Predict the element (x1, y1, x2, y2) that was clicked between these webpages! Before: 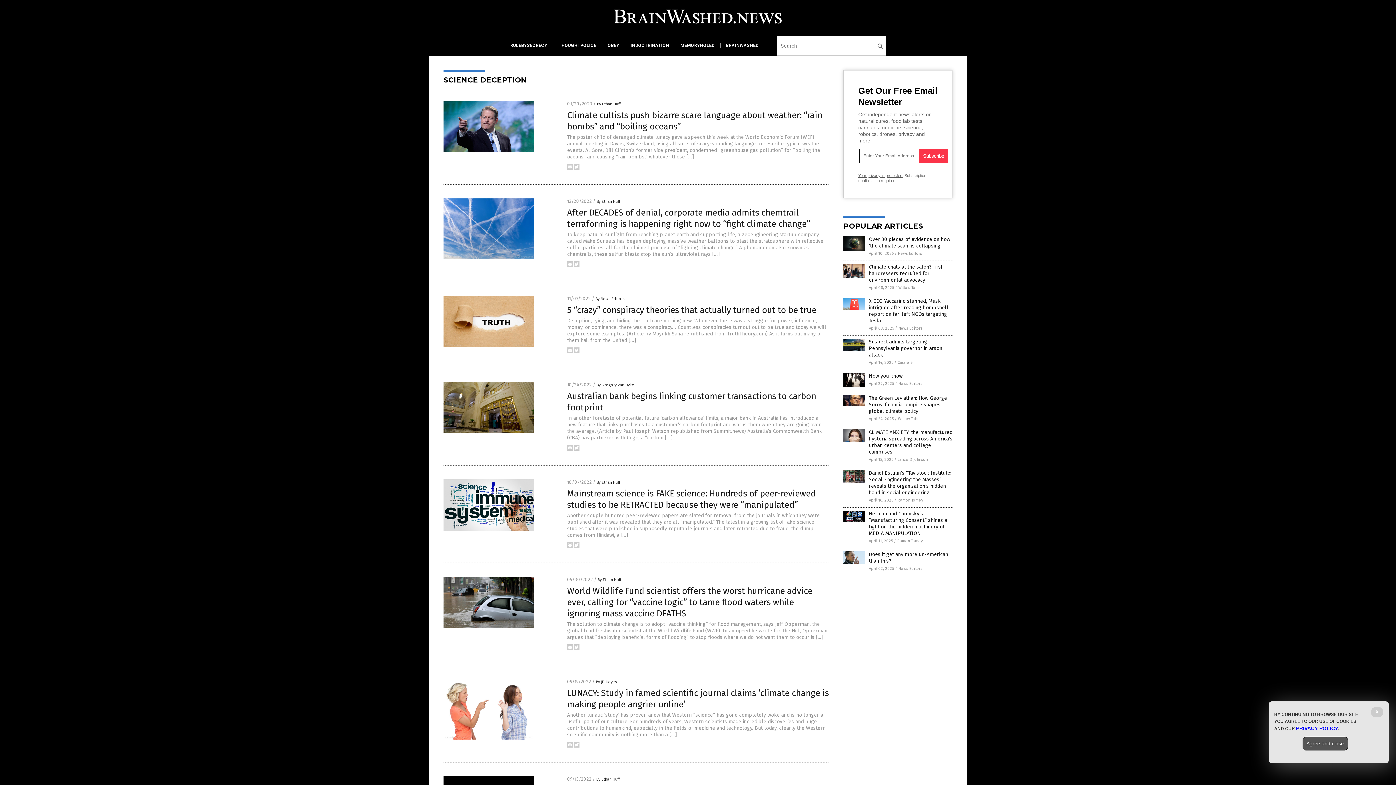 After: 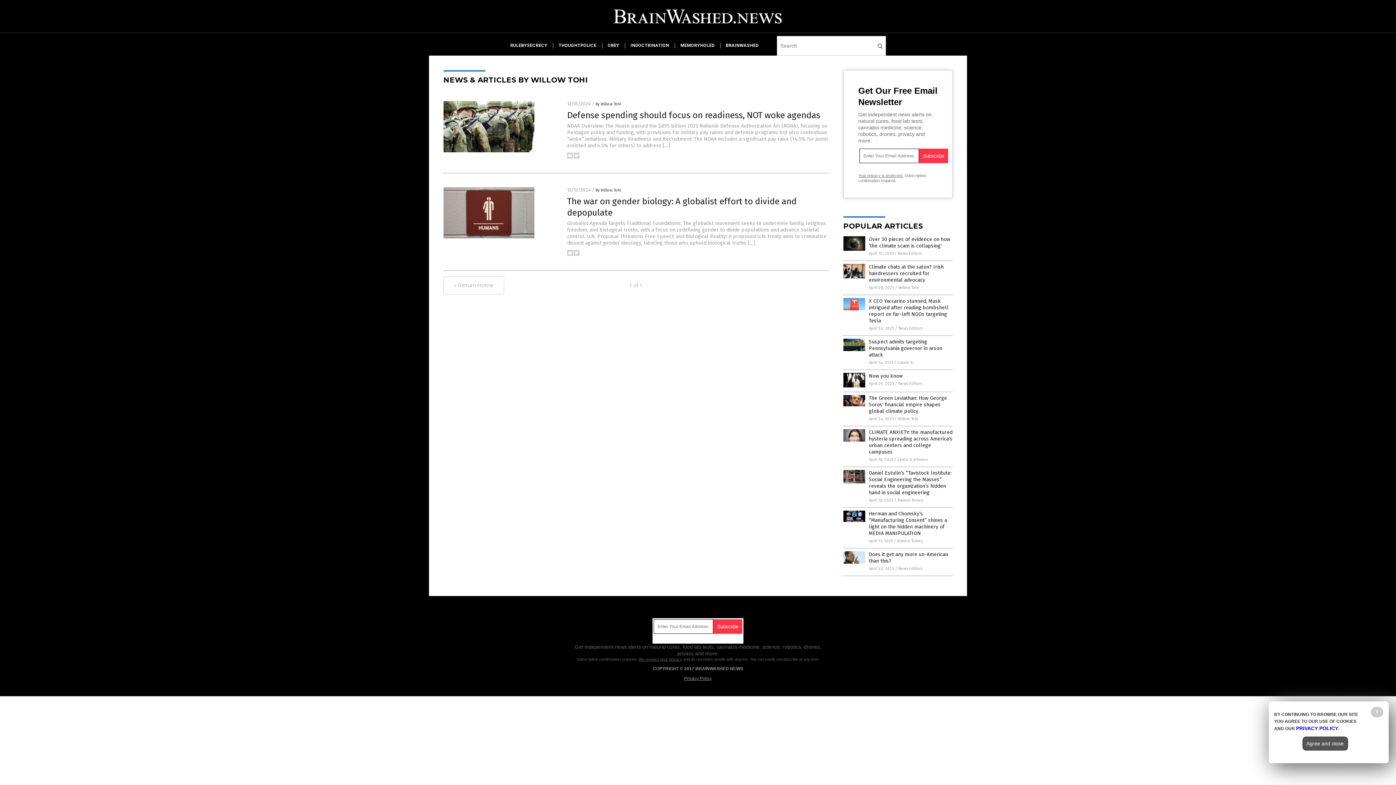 Action: label: Willow Tohi bbox: (898, 285, 918, 290)